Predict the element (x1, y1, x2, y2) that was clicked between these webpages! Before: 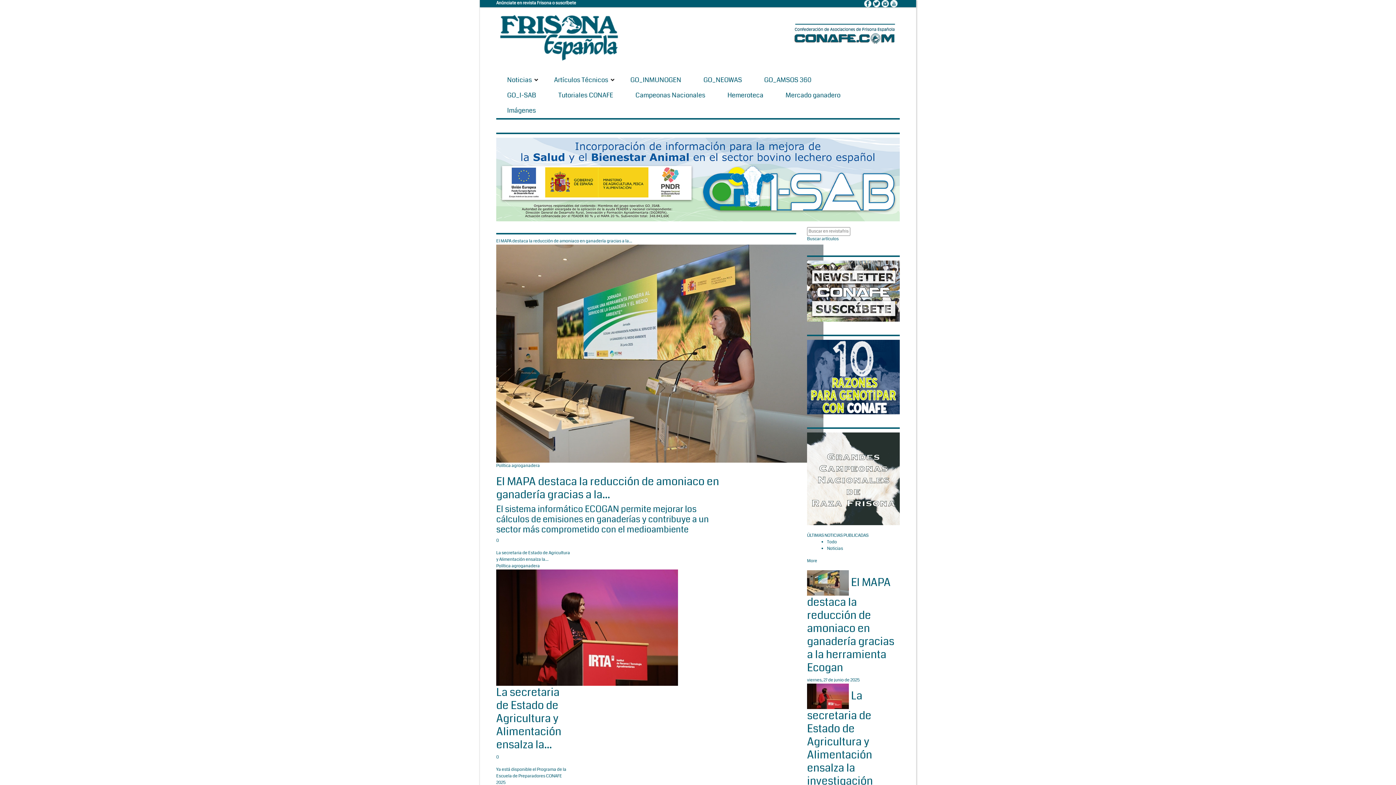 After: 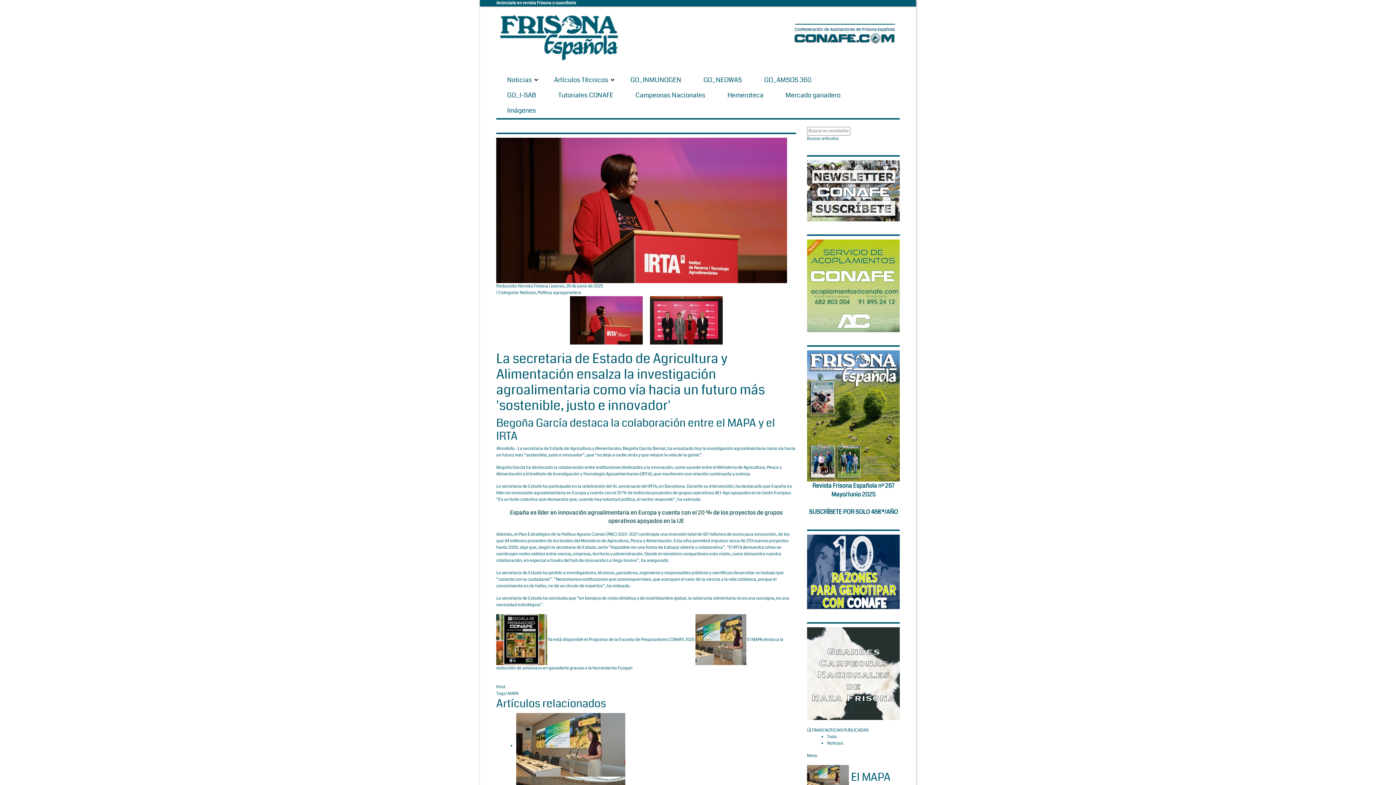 Action: bbox: (496, 550, 570, 562) label: La secretaria de Estado de Agricultura y Alimentación ensalza la...